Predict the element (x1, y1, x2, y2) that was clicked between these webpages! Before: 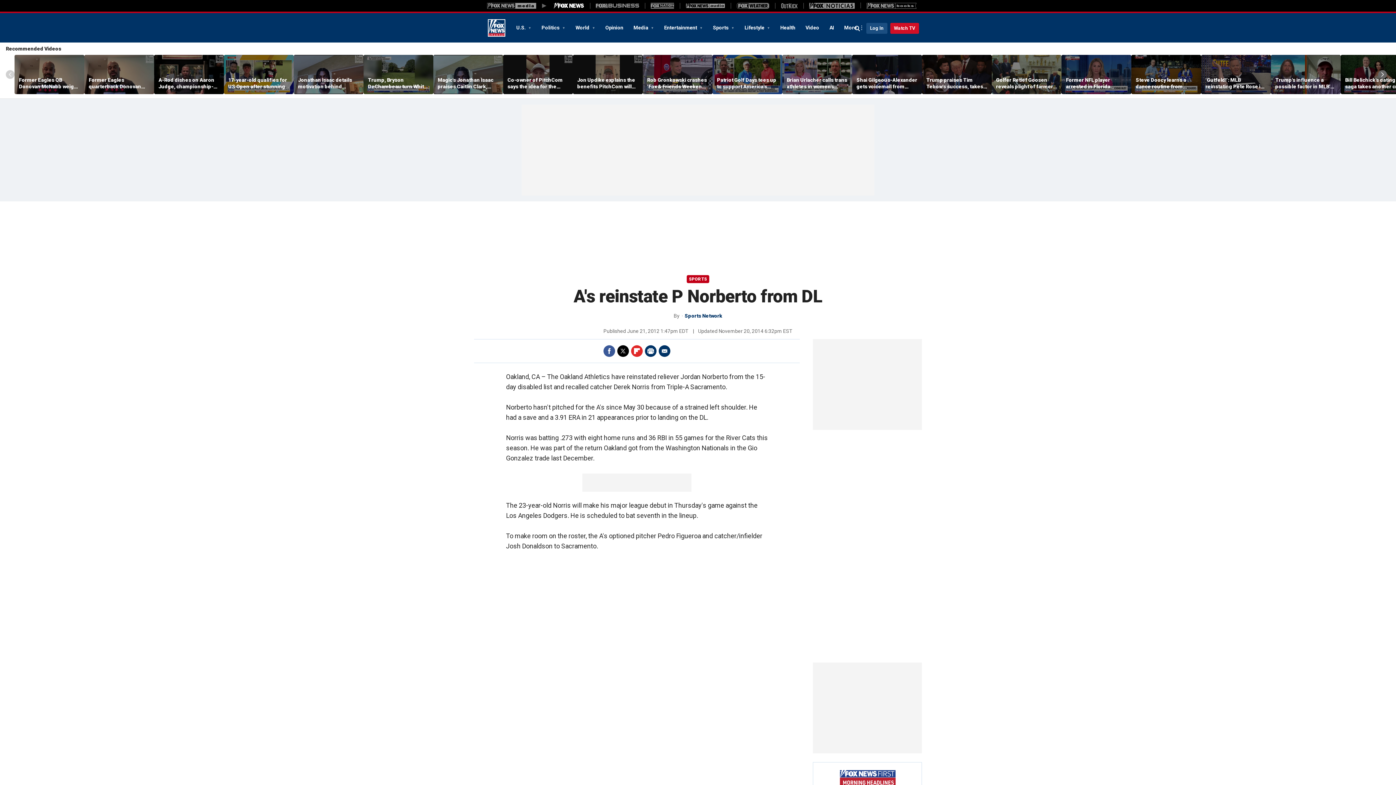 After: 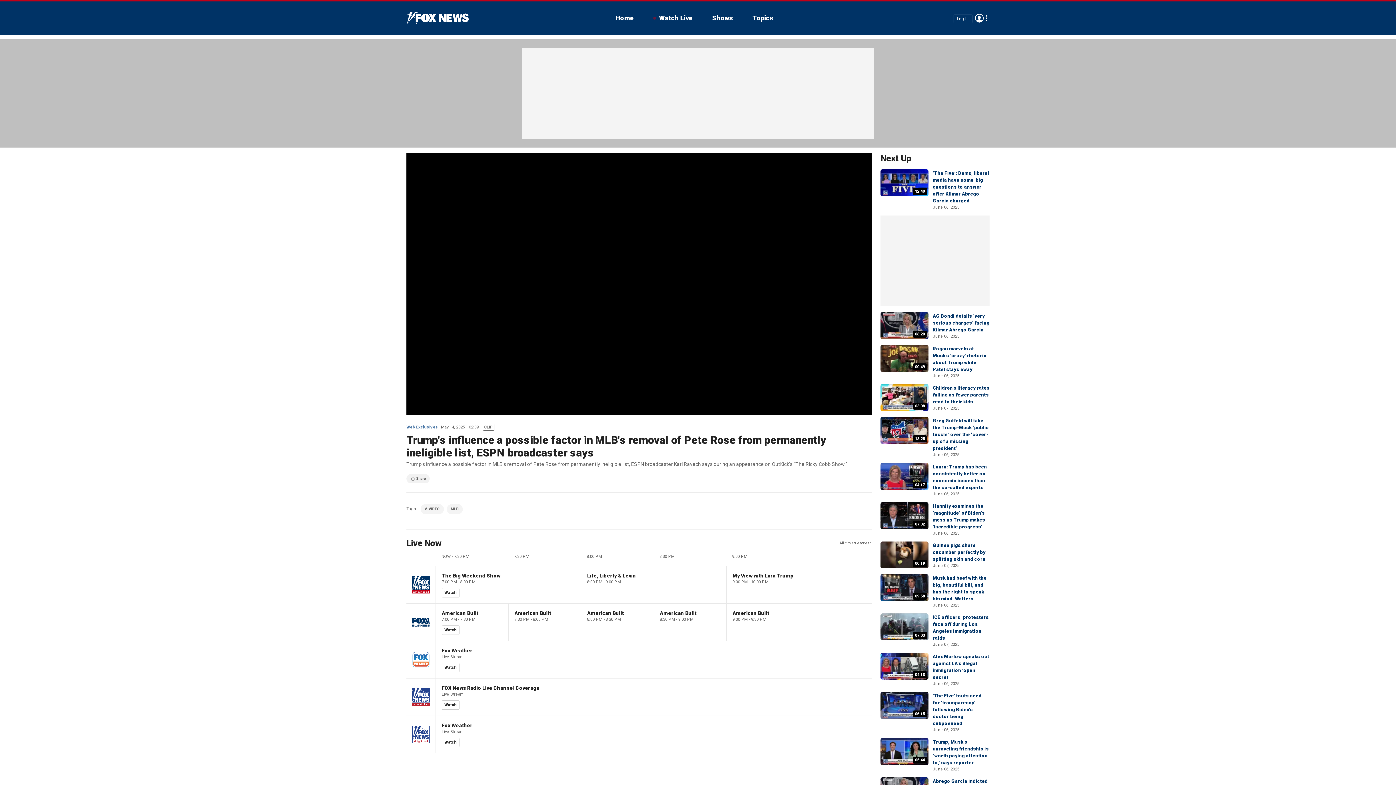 Action: bbox: (1271, 55, 1341, 94)